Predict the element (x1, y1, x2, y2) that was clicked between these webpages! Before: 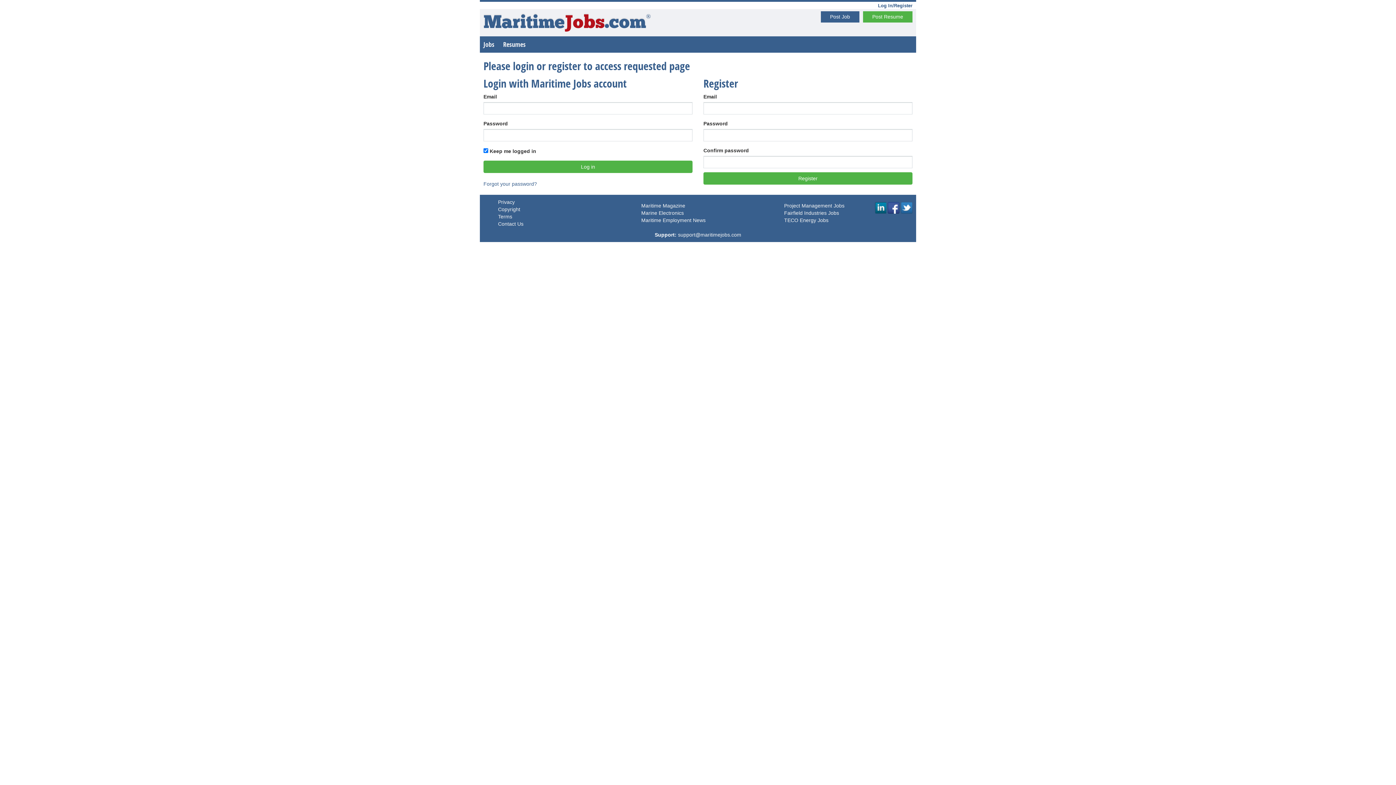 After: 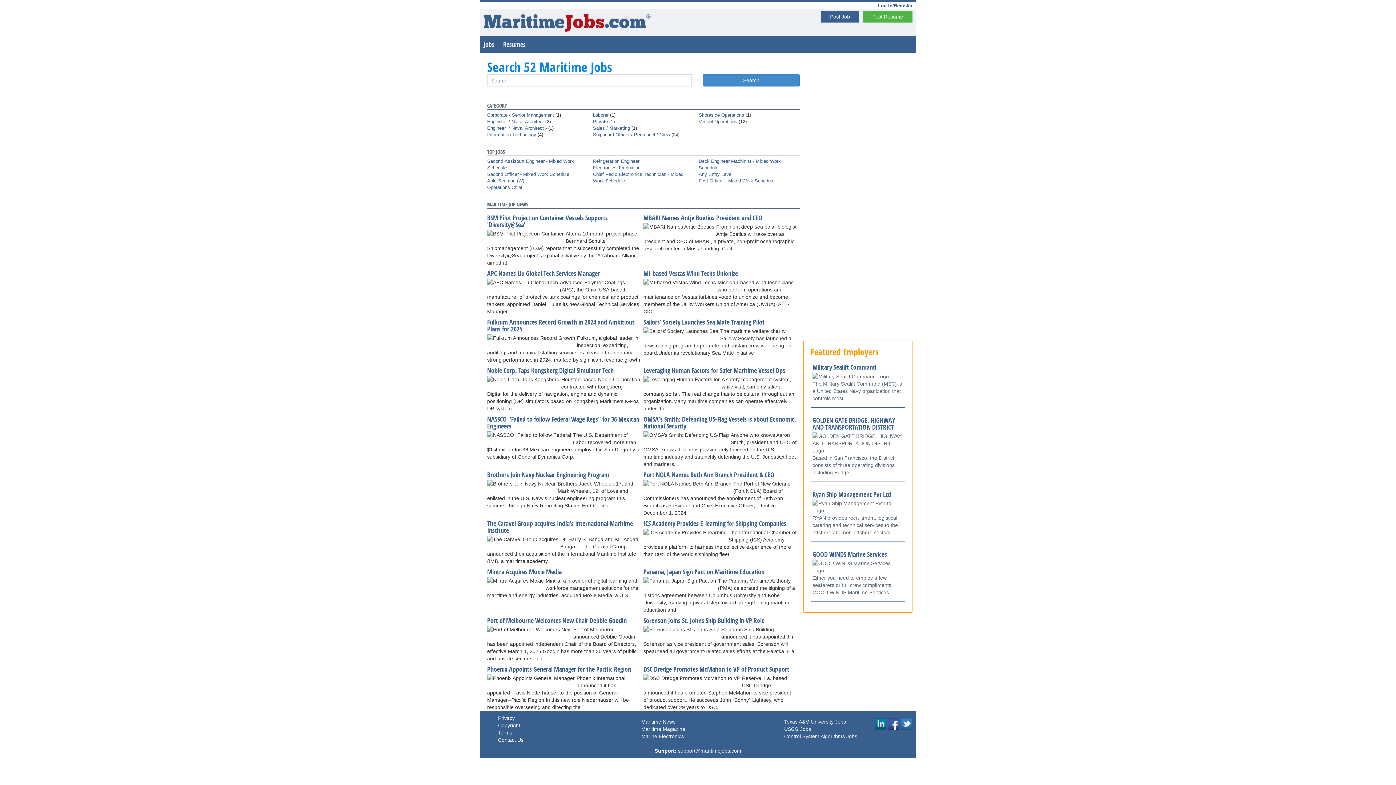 Action: label: MaritimeJobs.com® bbox: (483, 14, 651, 32)